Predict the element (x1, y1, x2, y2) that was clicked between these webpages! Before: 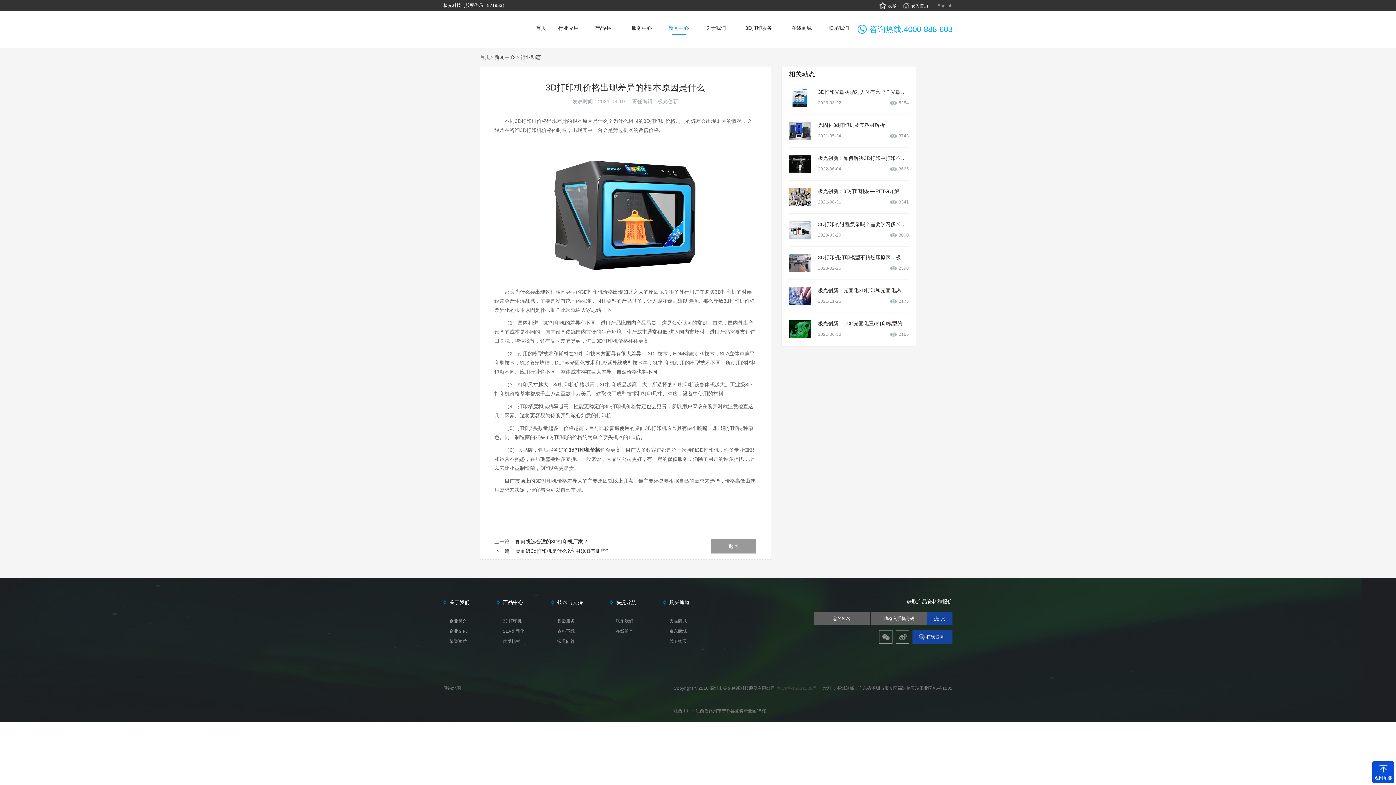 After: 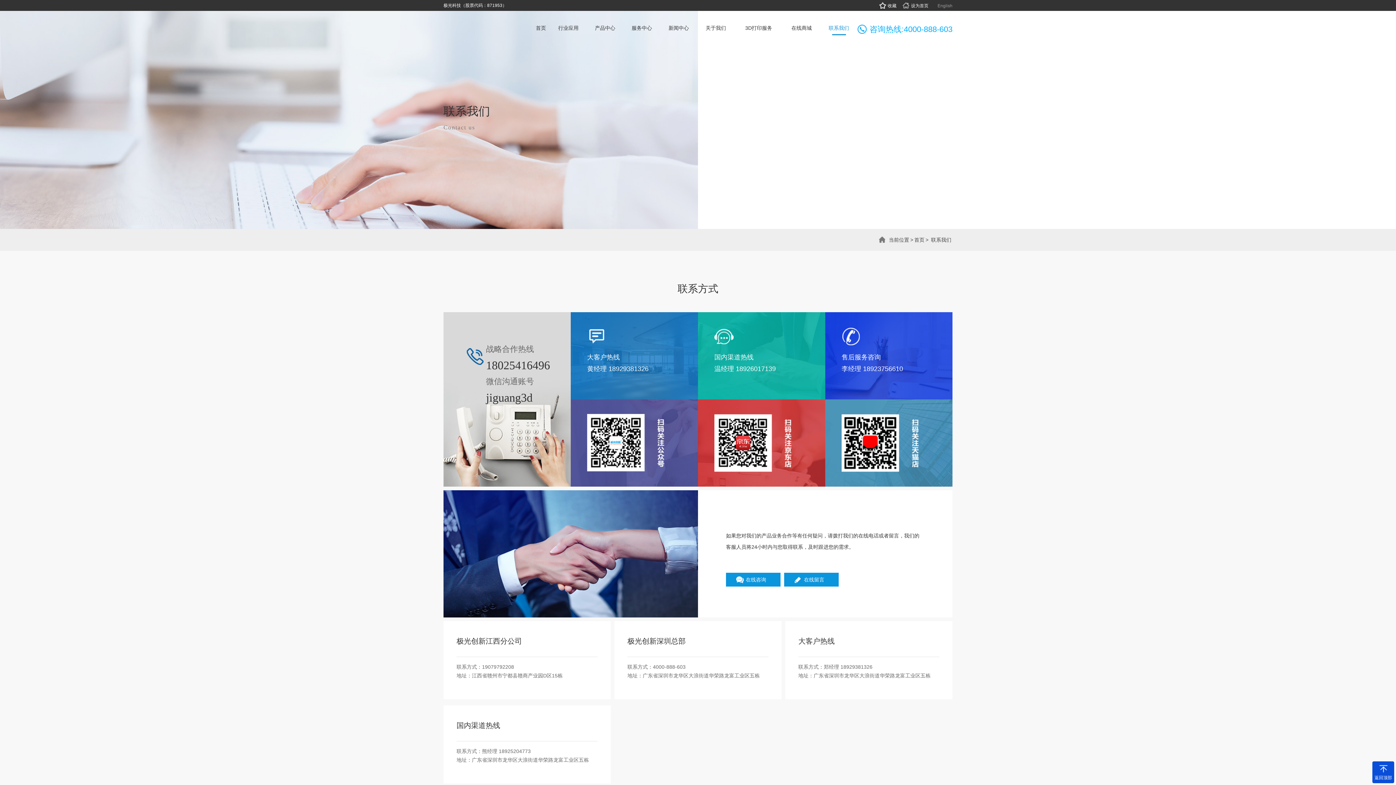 Action: label: 联系我们 bbox: (616, 618, 633, 624)